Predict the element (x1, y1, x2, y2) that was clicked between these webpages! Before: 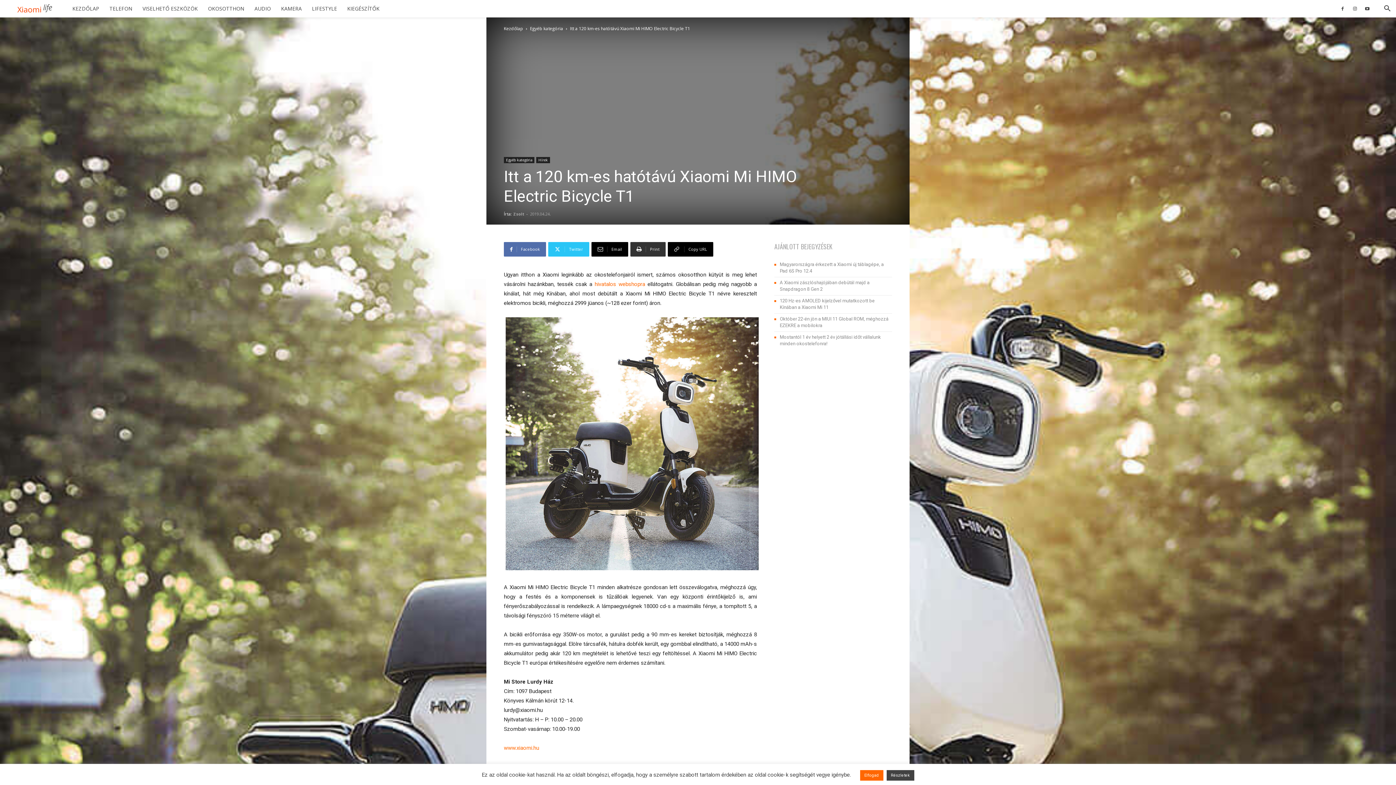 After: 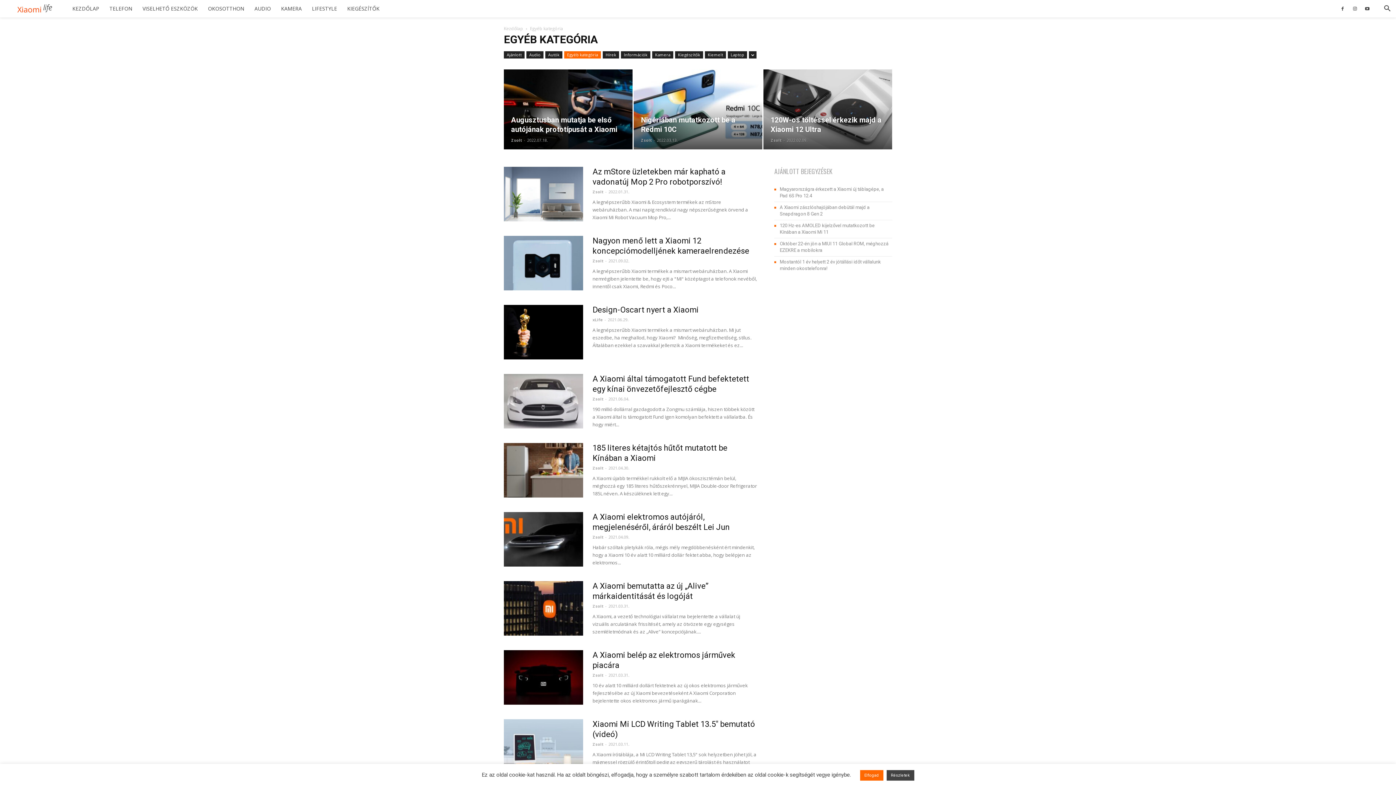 Action: bbox: (530, 25, 563, 31) label: Egyéb kategória